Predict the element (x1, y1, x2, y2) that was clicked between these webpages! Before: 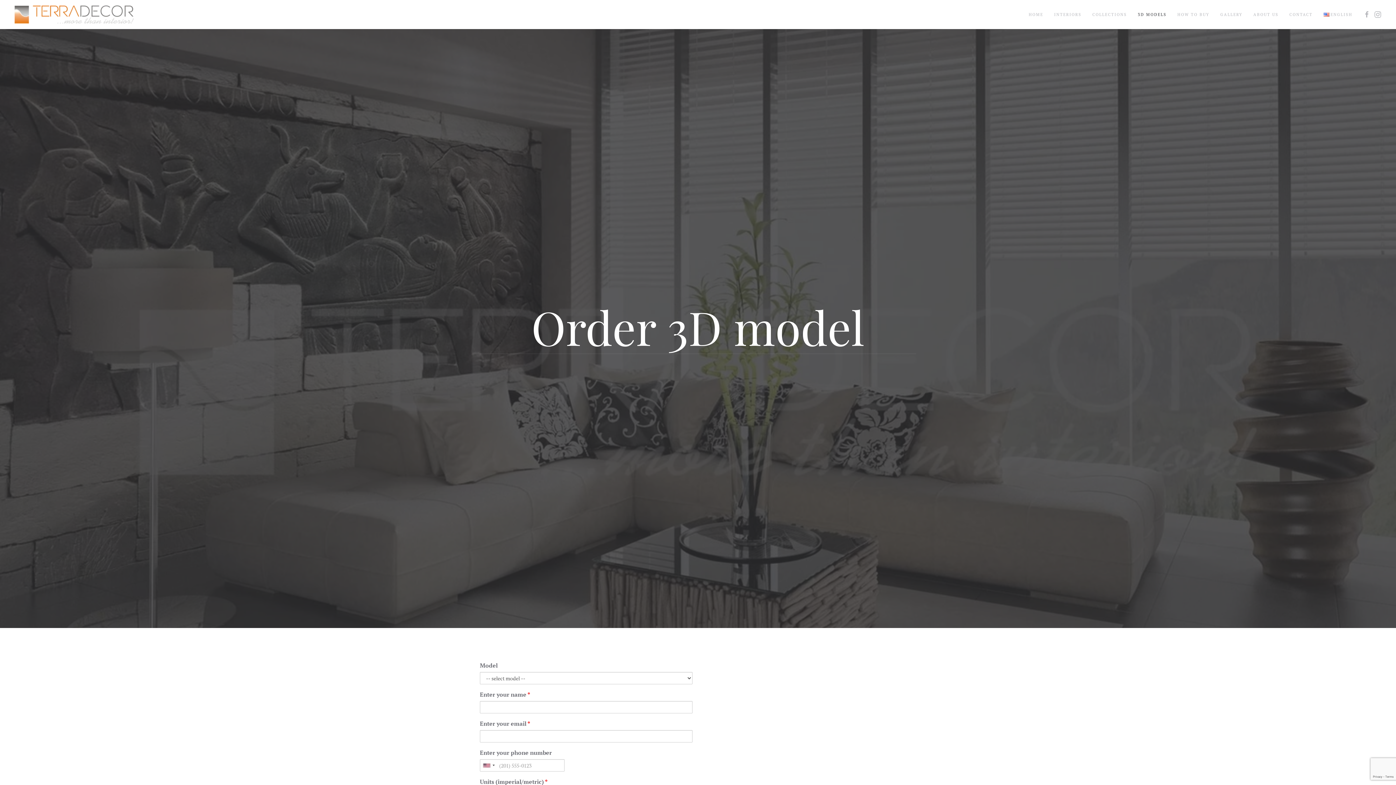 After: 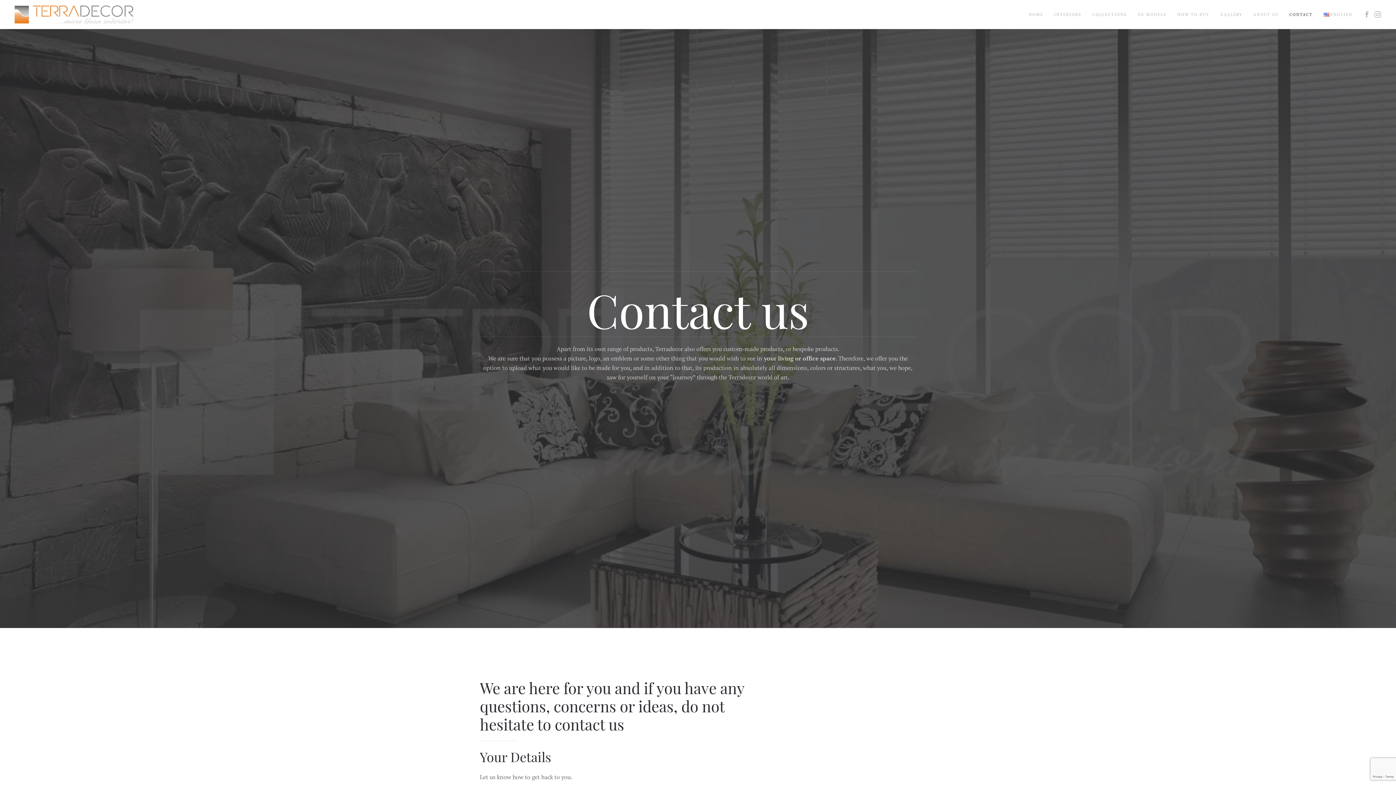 Action: label: CONTACT bbox: (1284, 0, 1318, 29)